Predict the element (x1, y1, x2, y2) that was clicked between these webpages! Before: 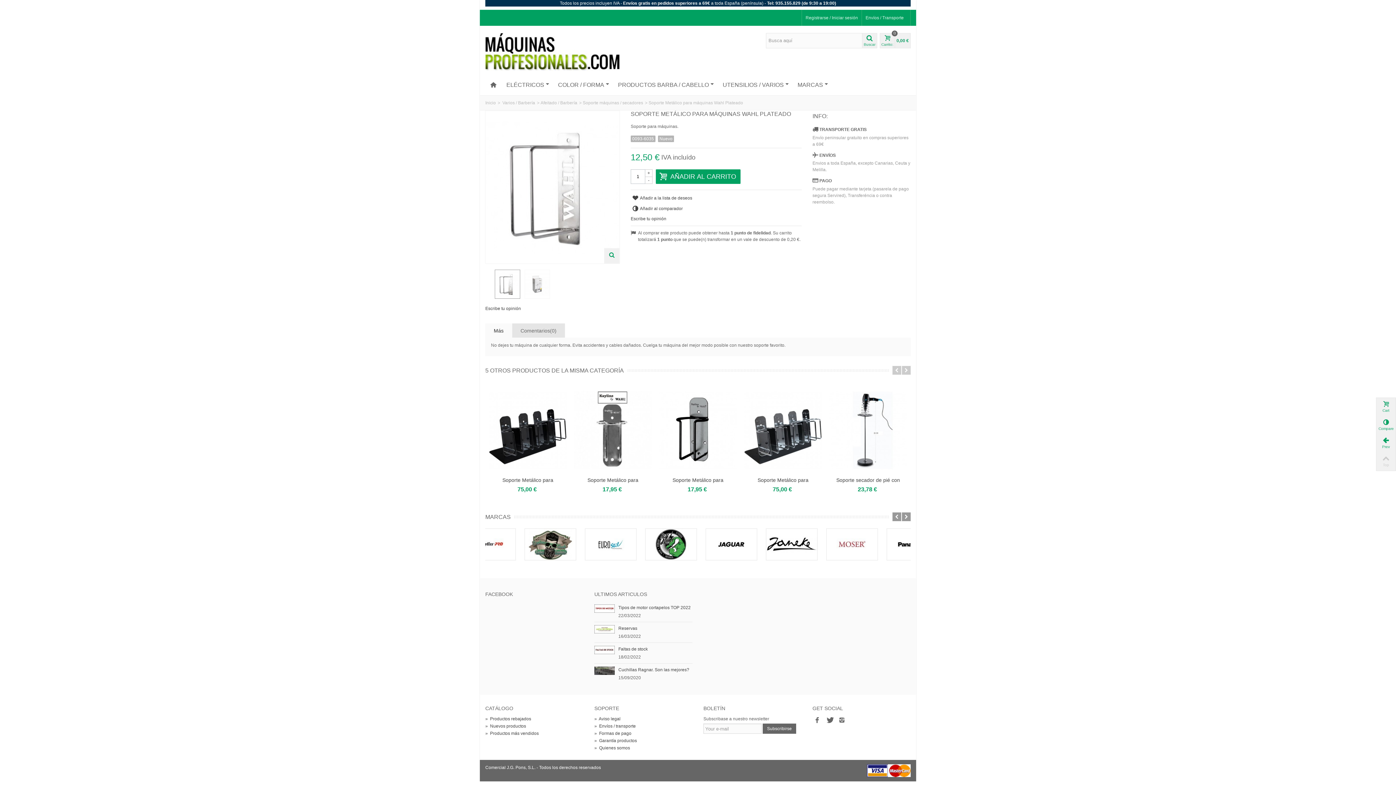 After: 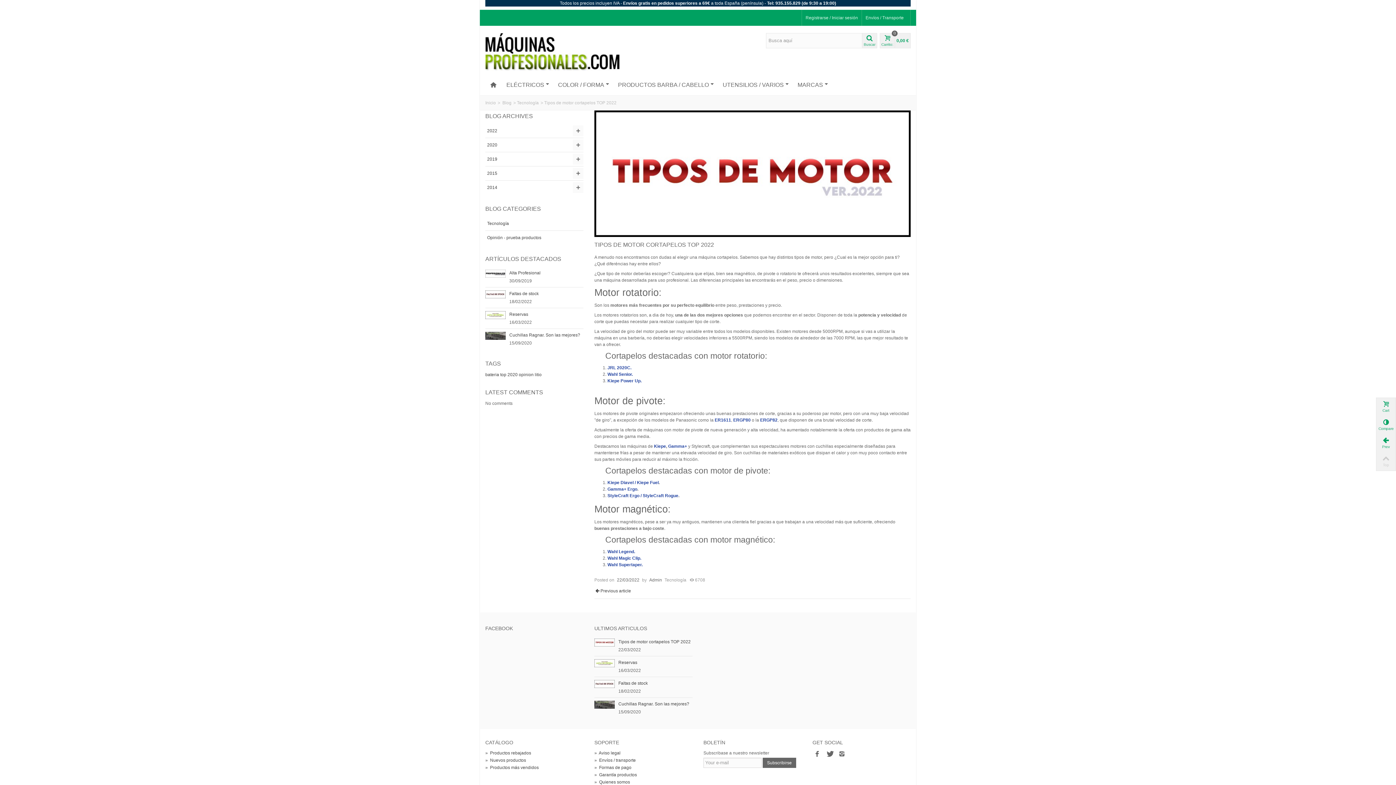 Action: bbox: (594, 606, 614, 611)